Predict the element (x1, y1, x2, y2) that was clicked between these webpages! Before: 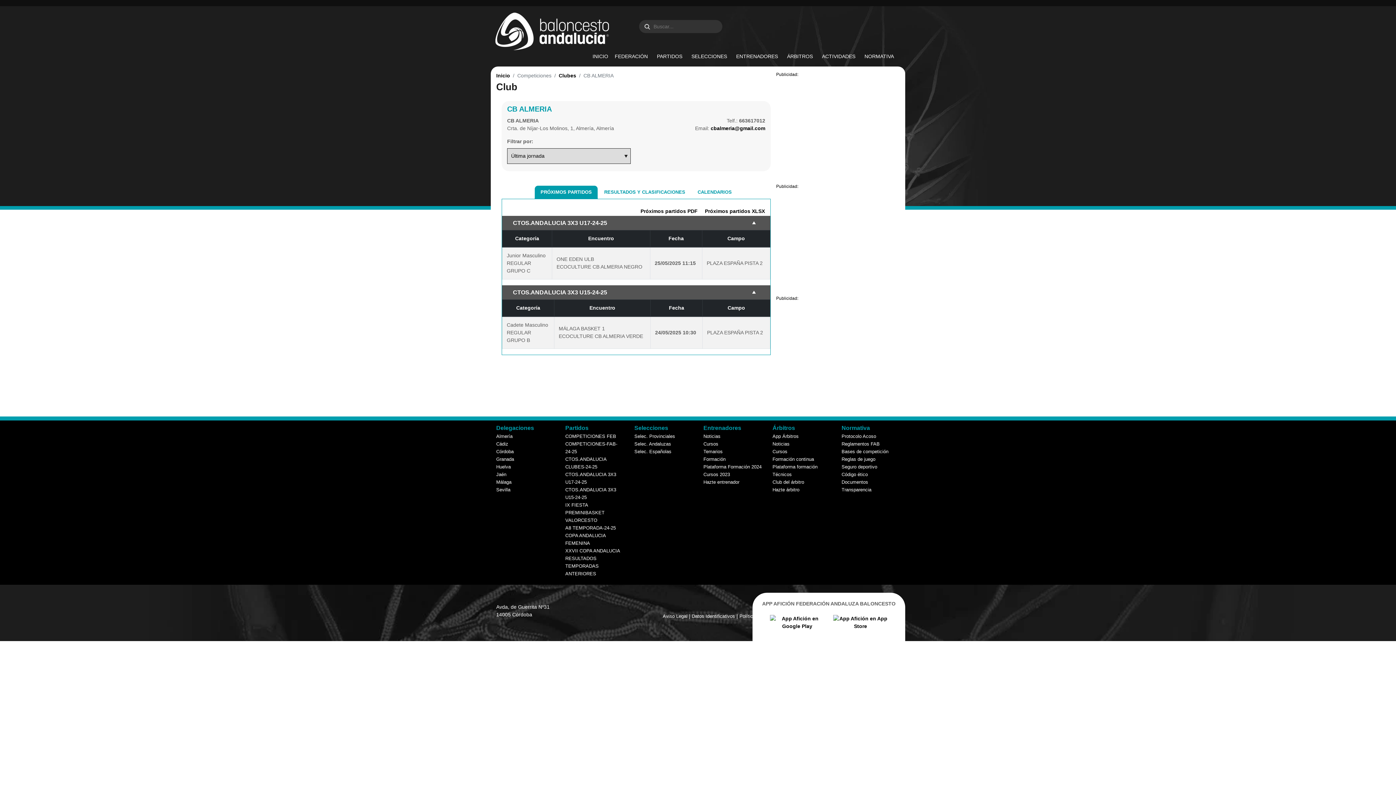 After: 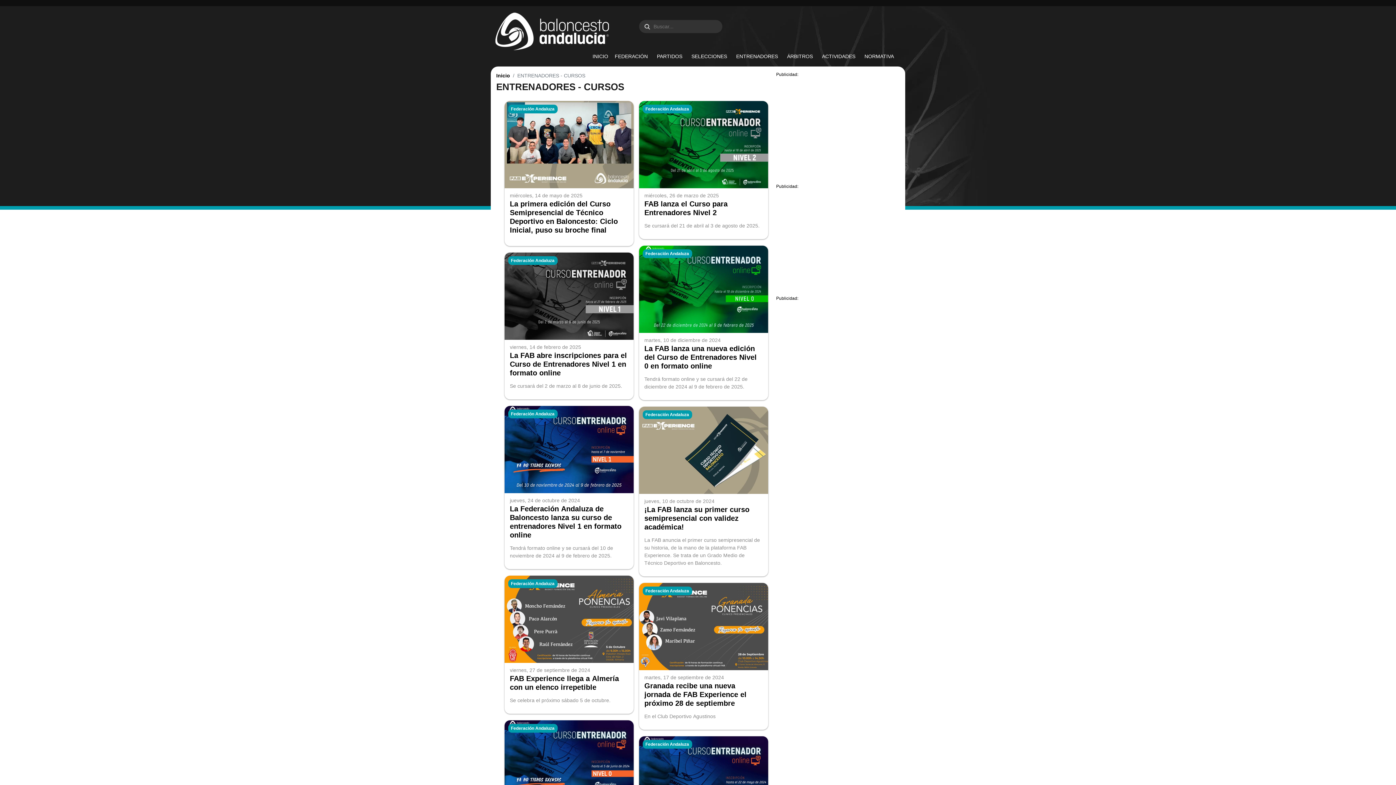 Action: bbox: (703, 441, 718, 446) label: Cursos